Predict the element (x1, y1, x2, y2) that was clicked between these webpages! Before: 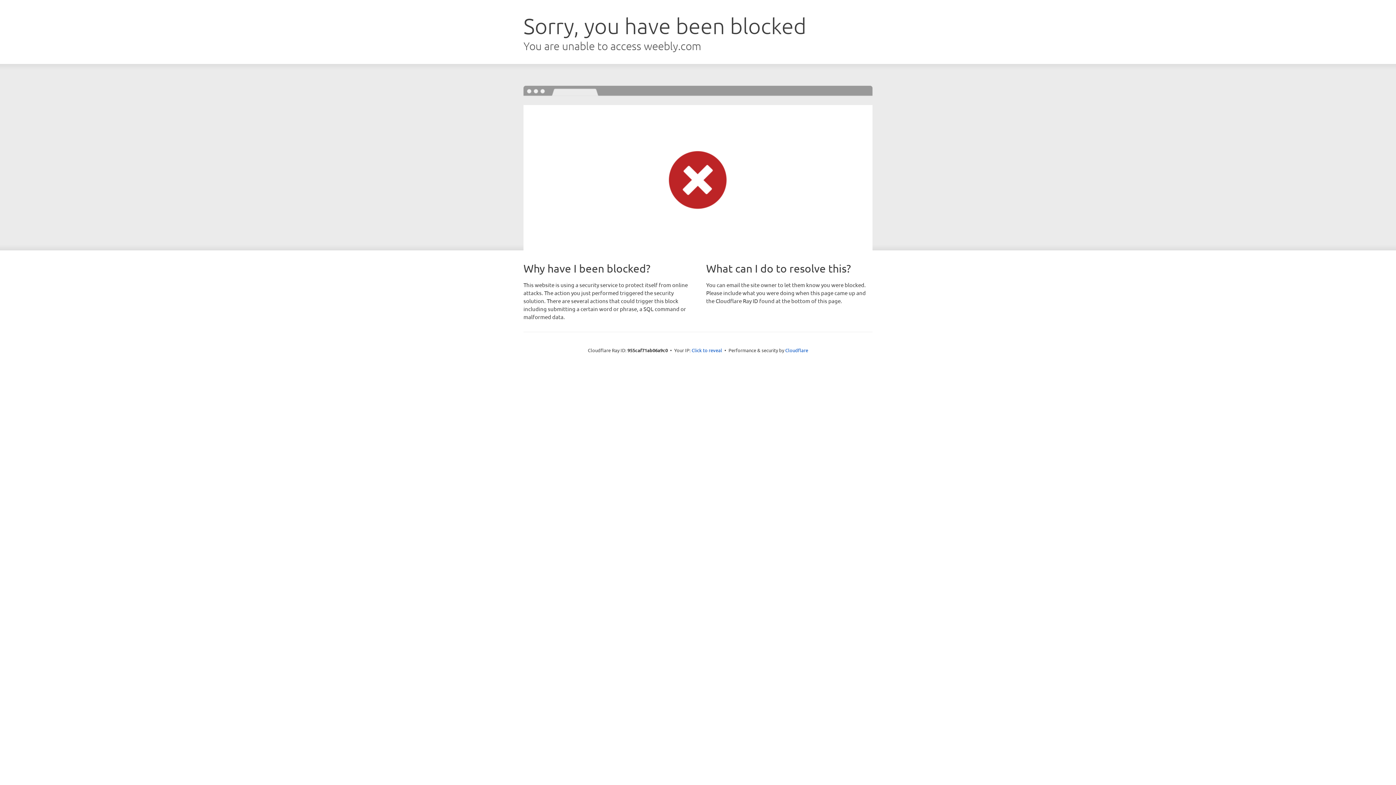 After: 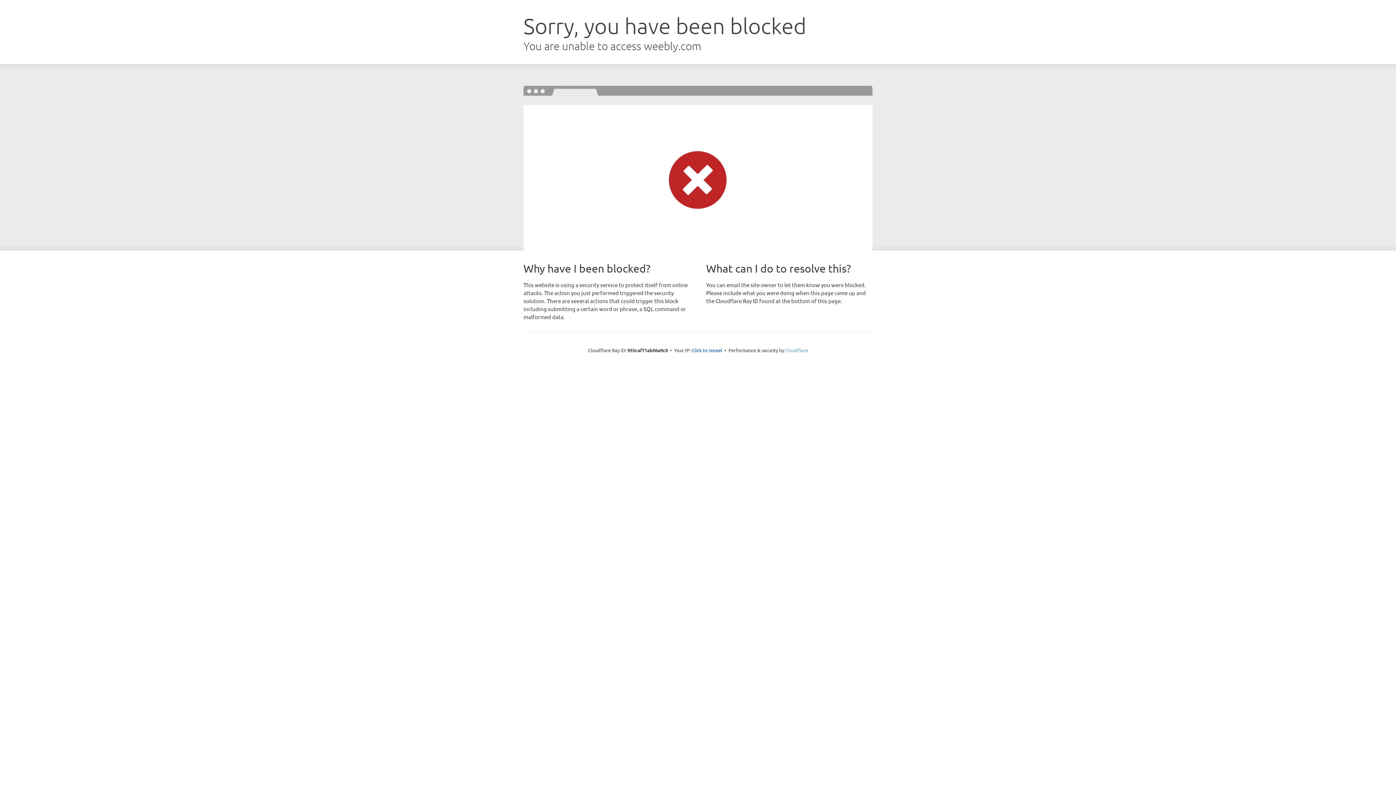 Action: bbox: (785, 347, 808, 353) label: Cloudflare